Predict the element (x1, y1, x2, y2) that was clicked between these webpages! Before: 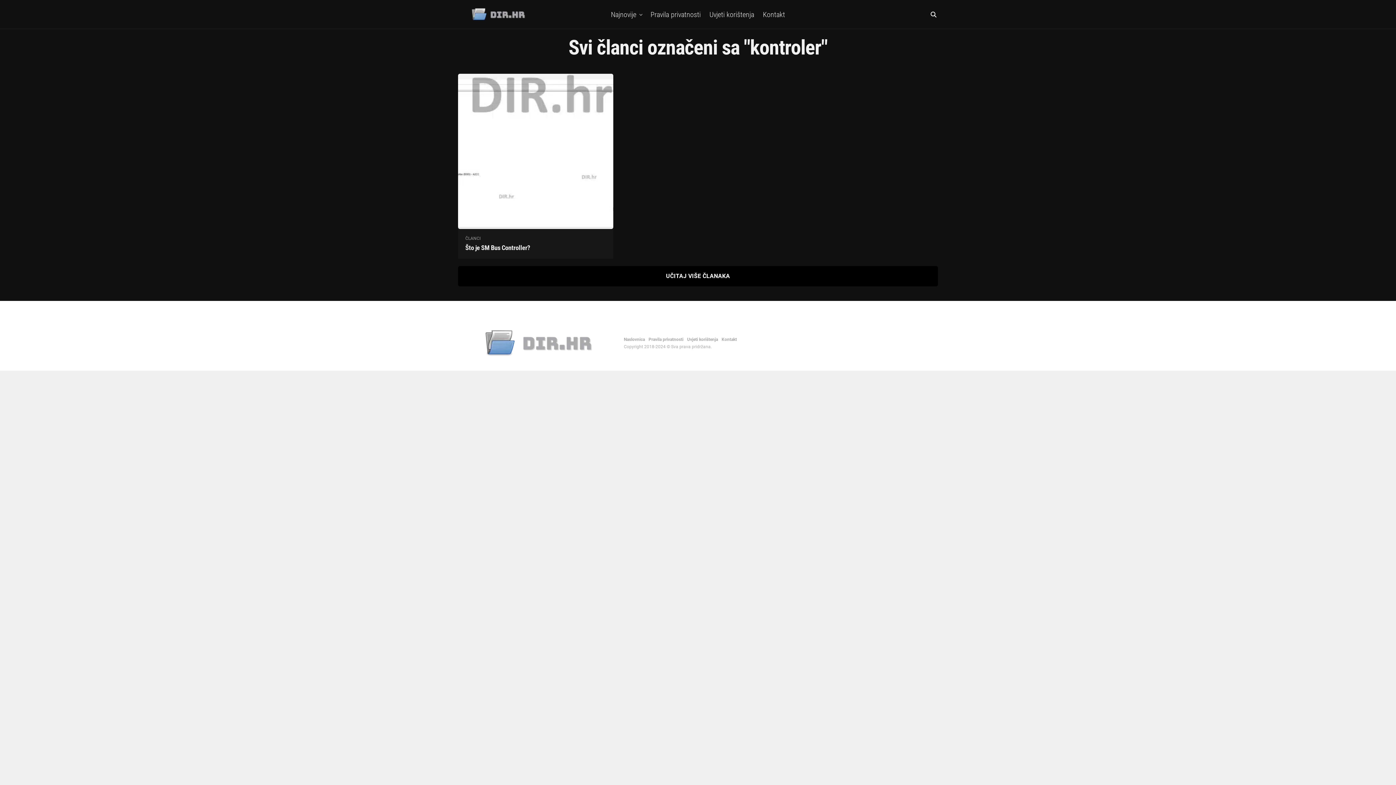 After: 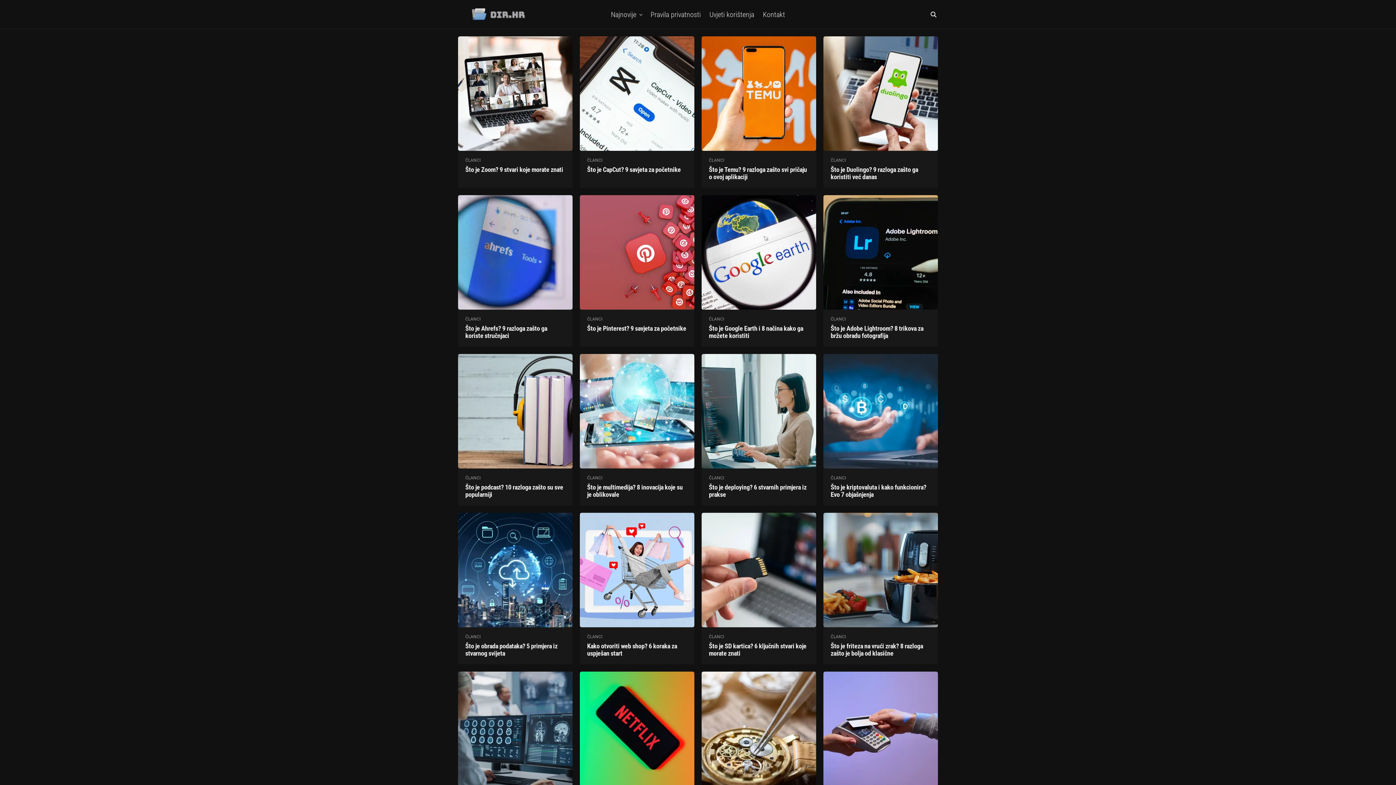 Action: bbox: (458, 7, 537, 21)